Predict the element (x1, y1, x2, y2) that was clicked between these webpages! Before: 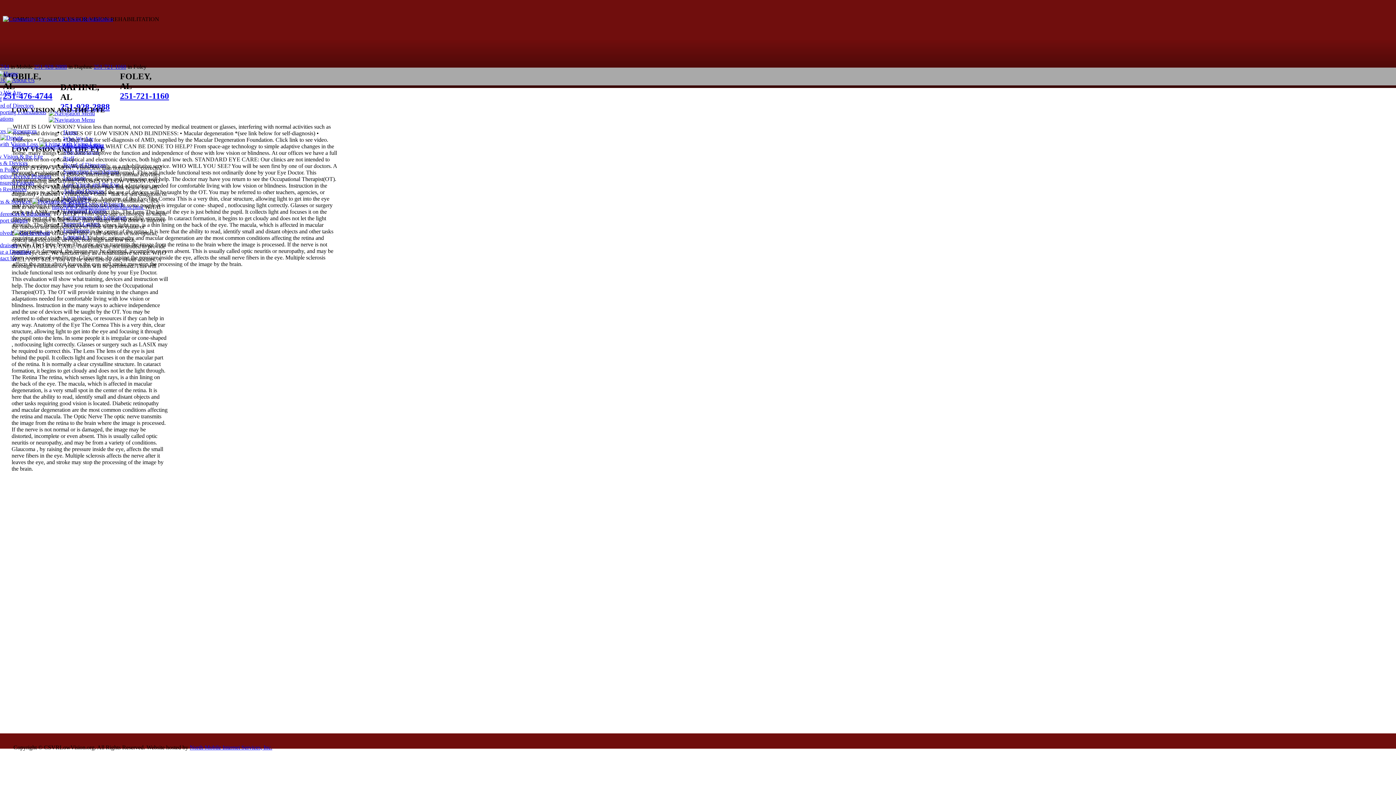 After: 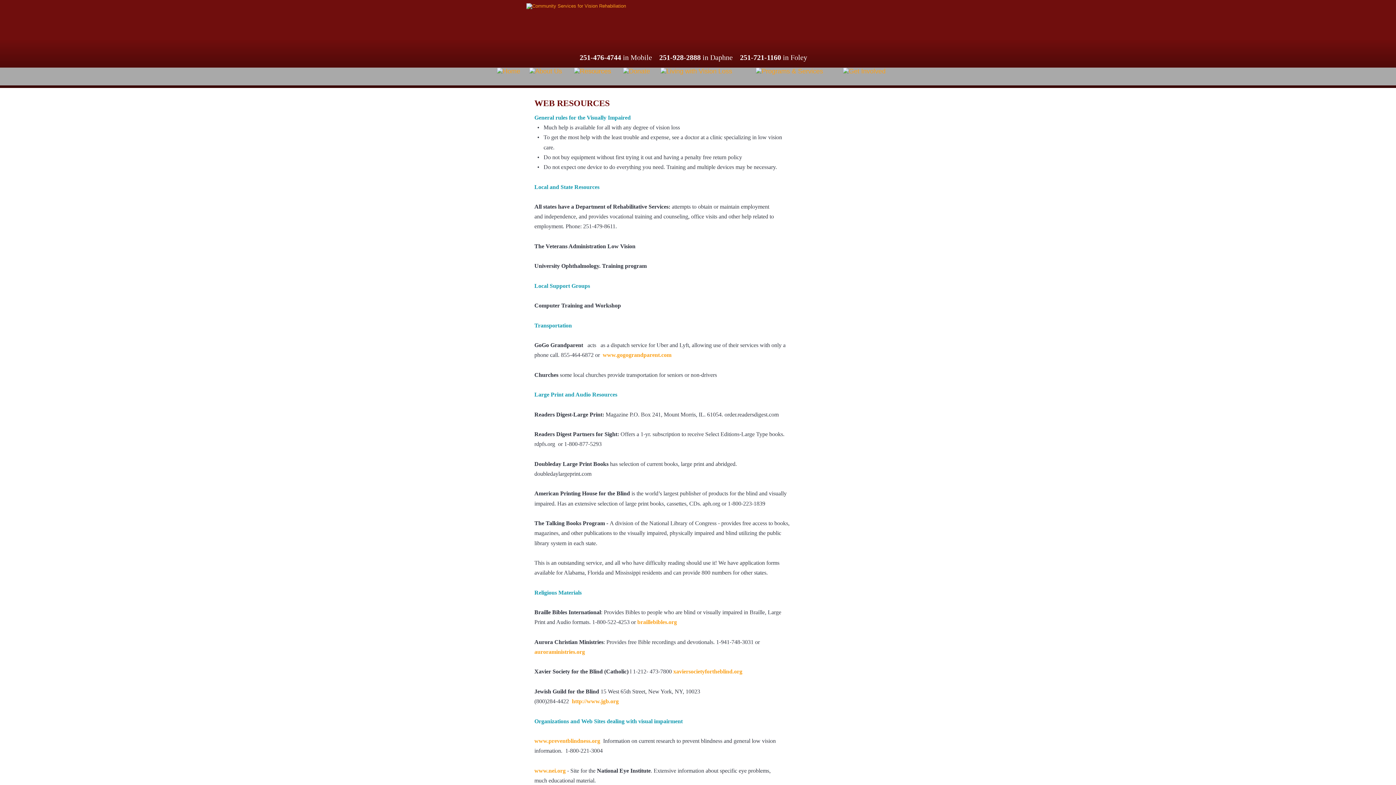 Action: bbox: (-9, 186, 26, 192) label: Web Resources